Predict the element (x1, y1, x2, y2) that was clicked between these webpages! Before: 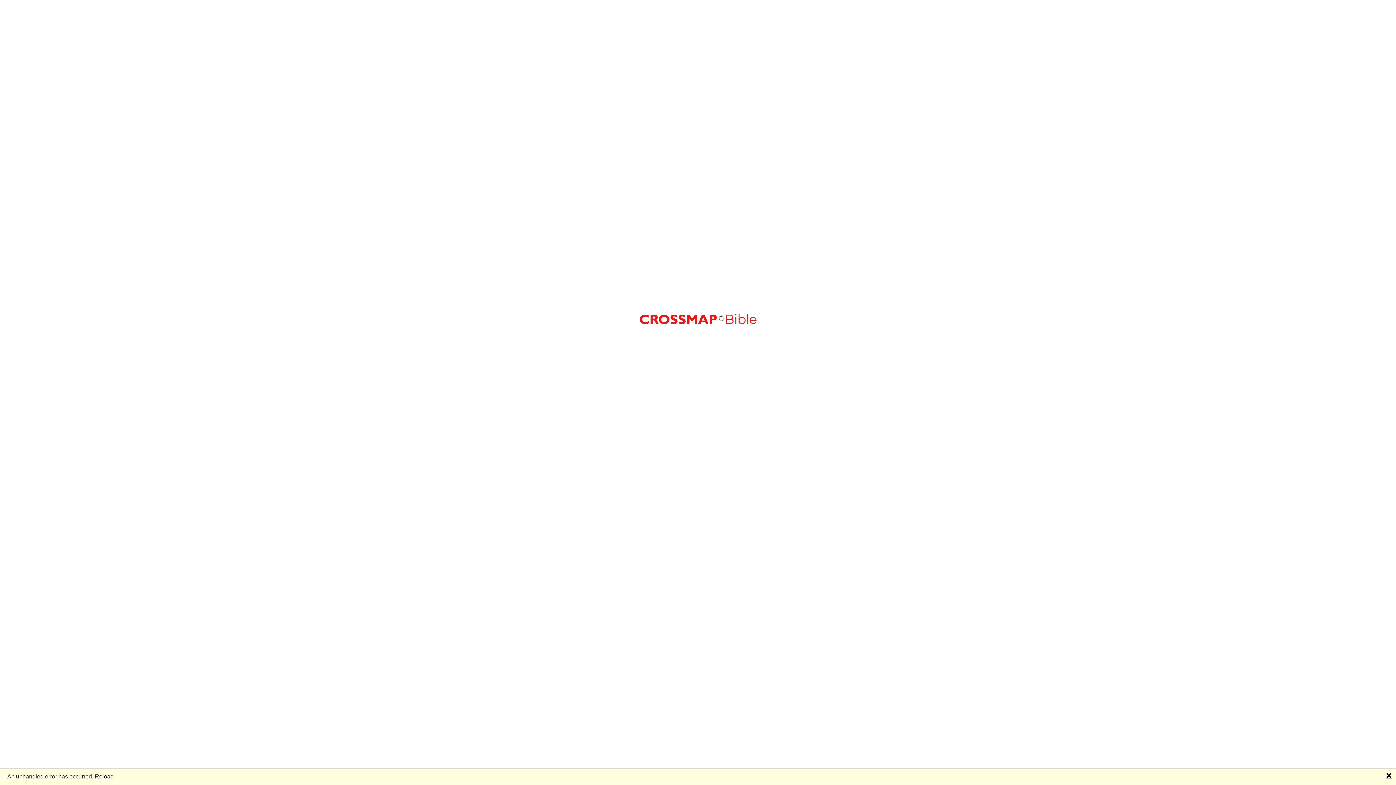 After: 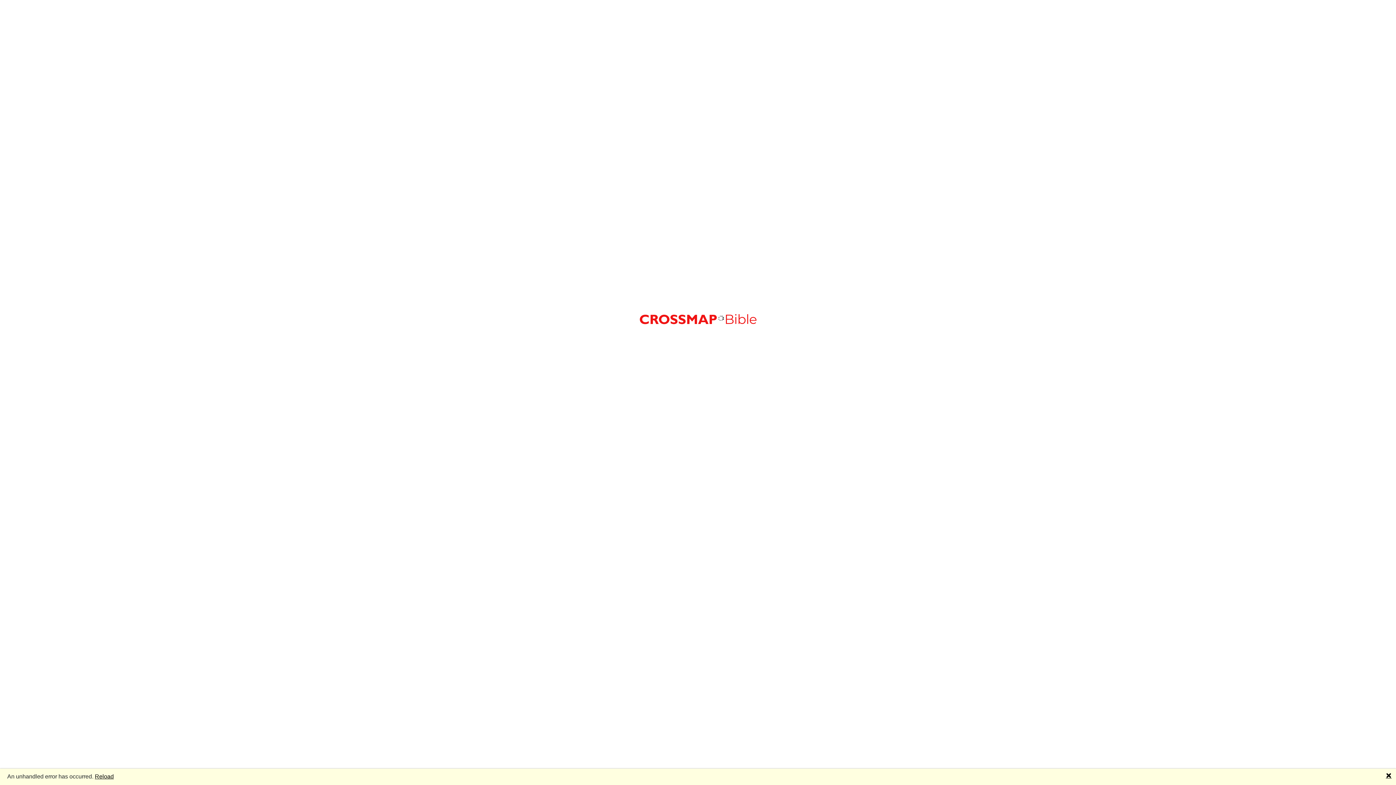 Action: bbox: (94, 773, 113, 779) label: Reload